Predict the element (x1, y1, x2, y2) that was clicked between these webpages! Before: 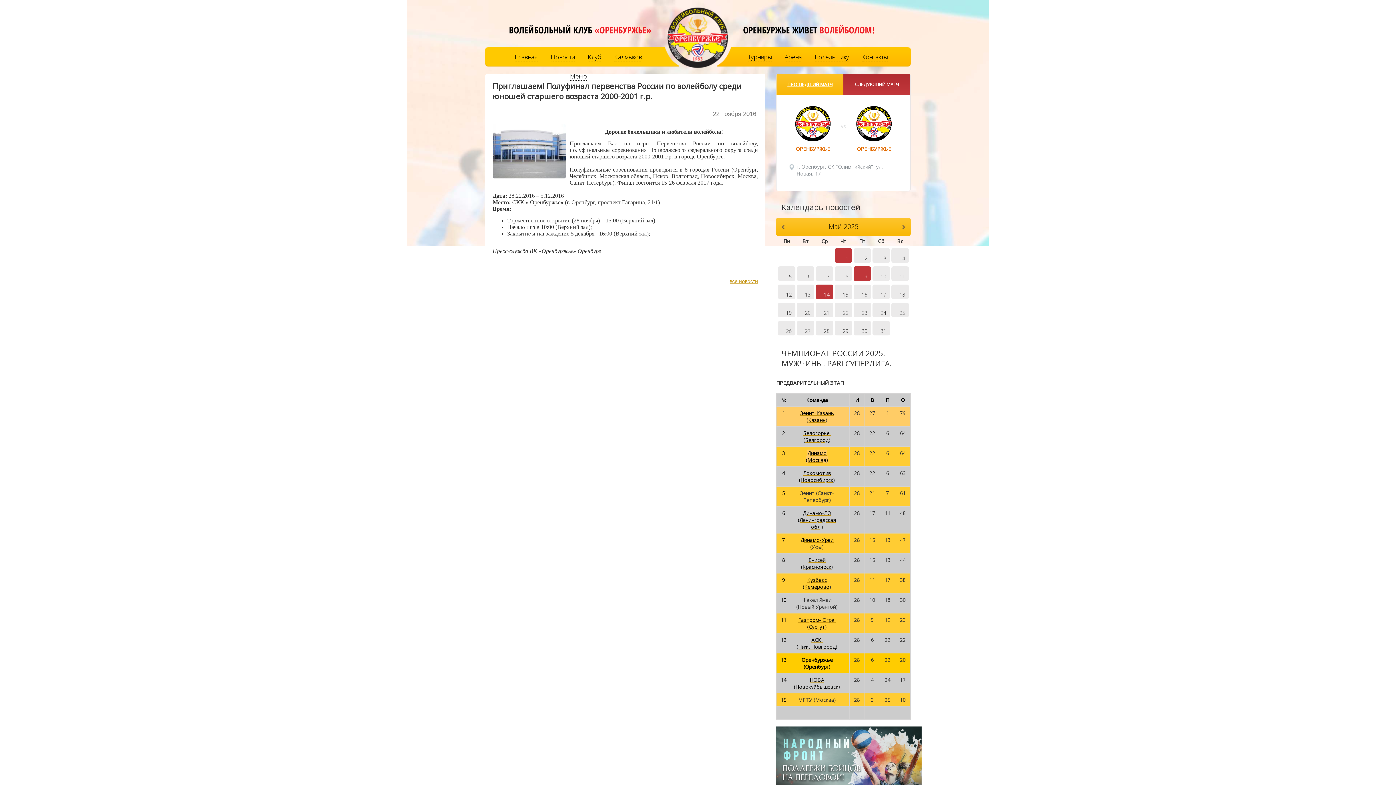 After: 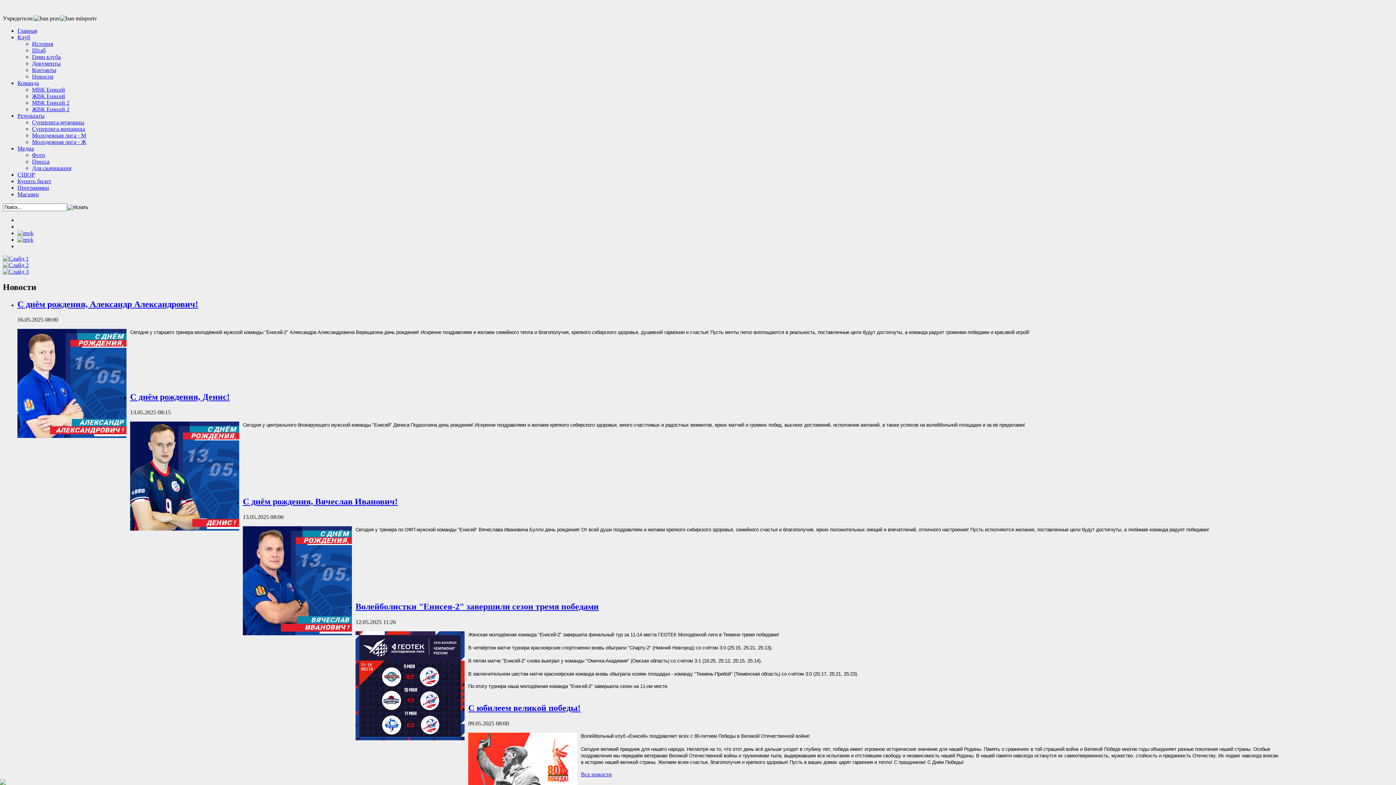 Action: label: (Красноярск bbox: (801, 563, 831, 570)